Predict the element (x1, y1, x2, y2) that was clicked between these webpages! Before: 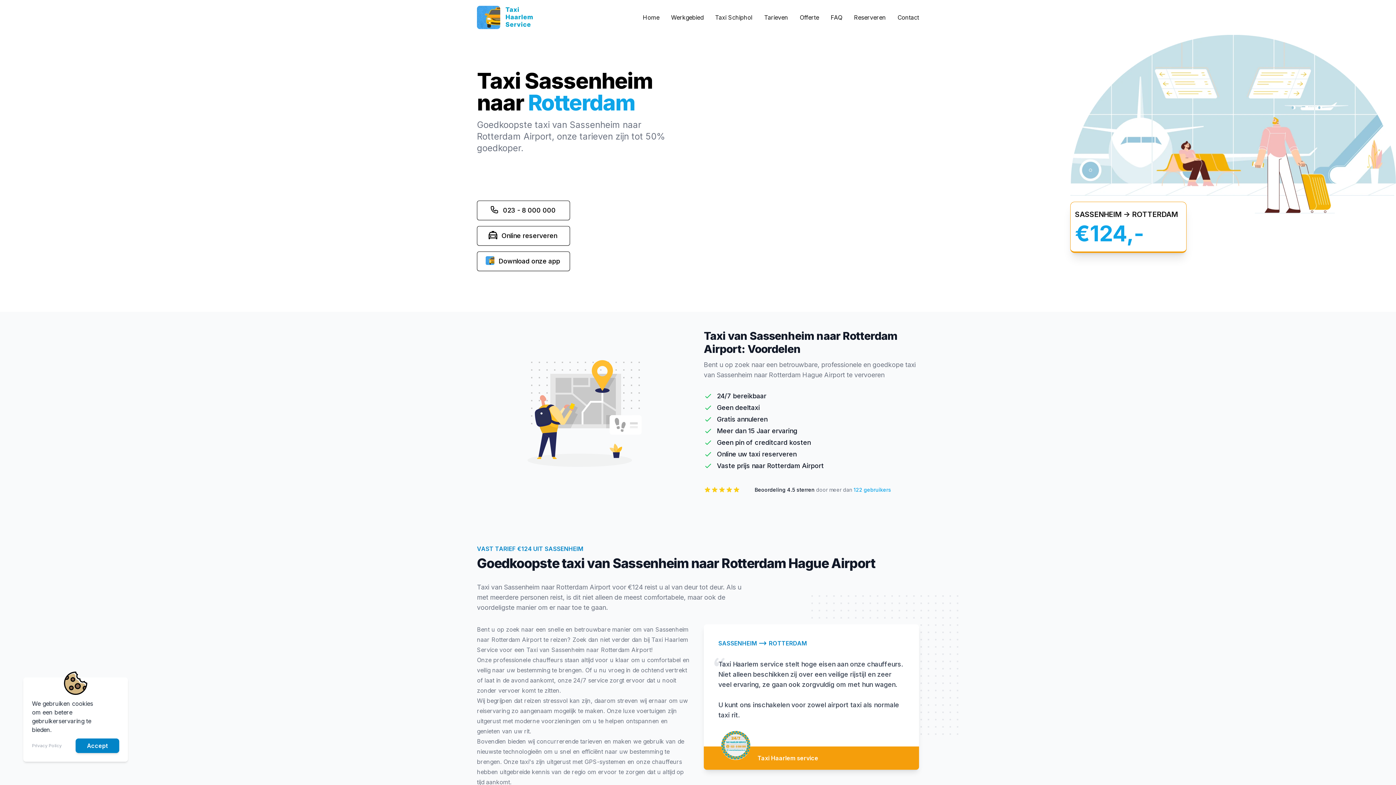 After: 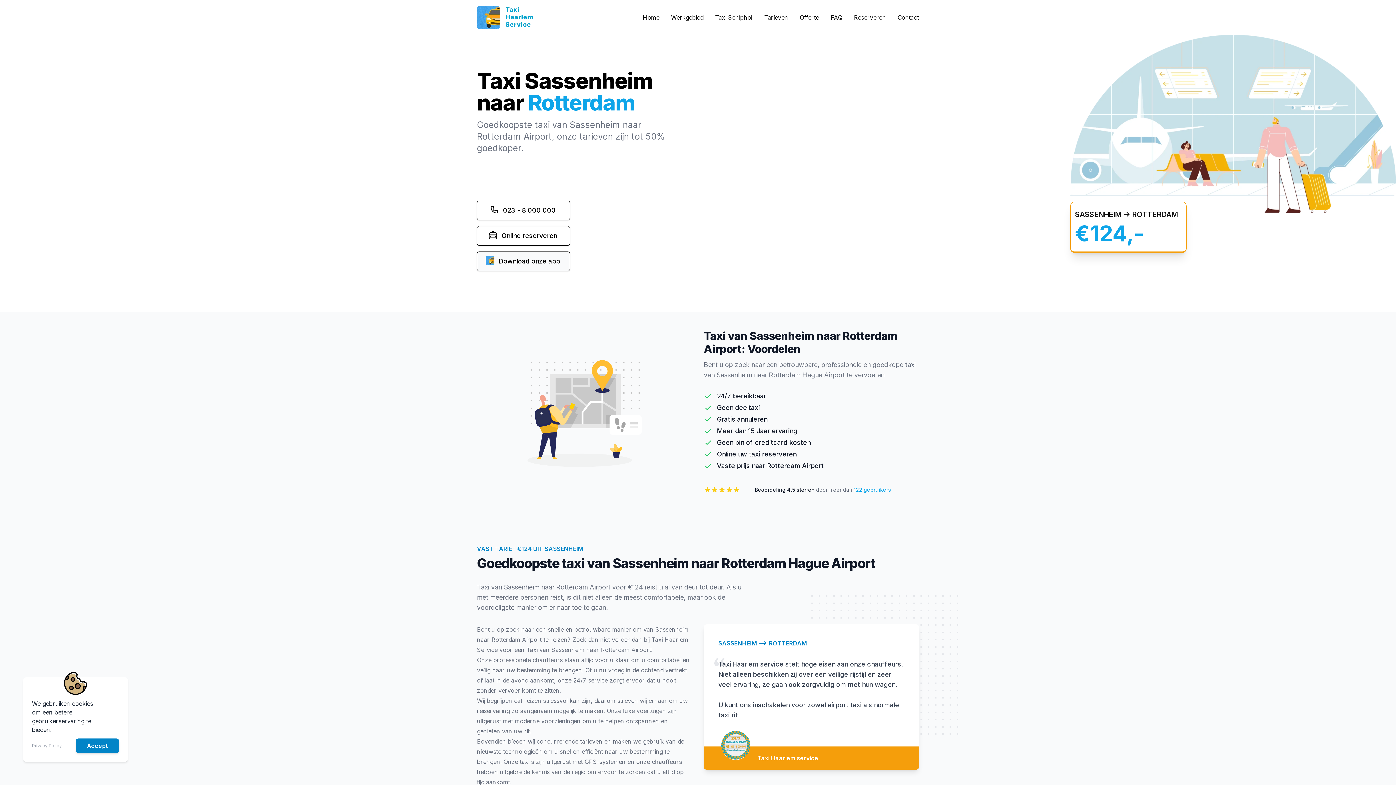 Action: label: Download onze app bbox: (477, 258, 574, 266)